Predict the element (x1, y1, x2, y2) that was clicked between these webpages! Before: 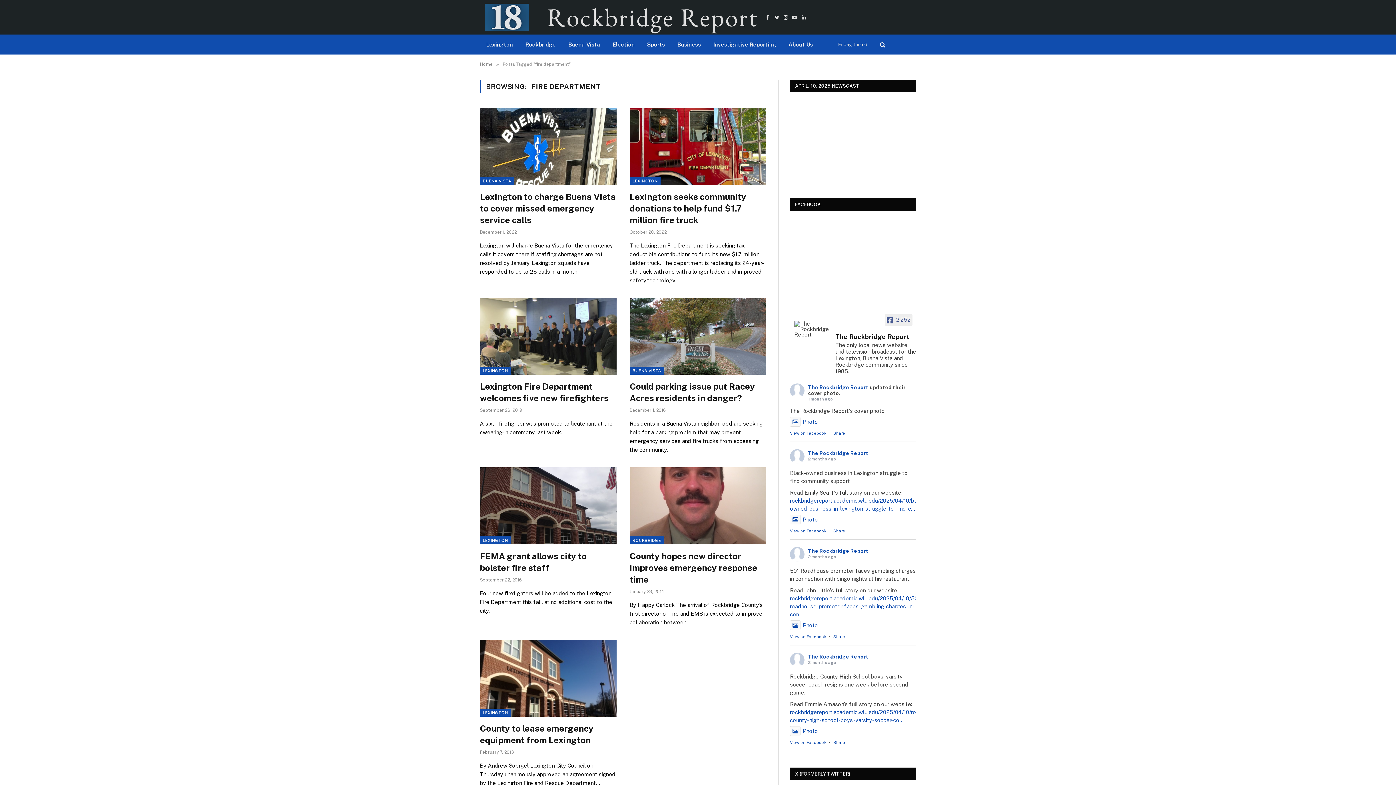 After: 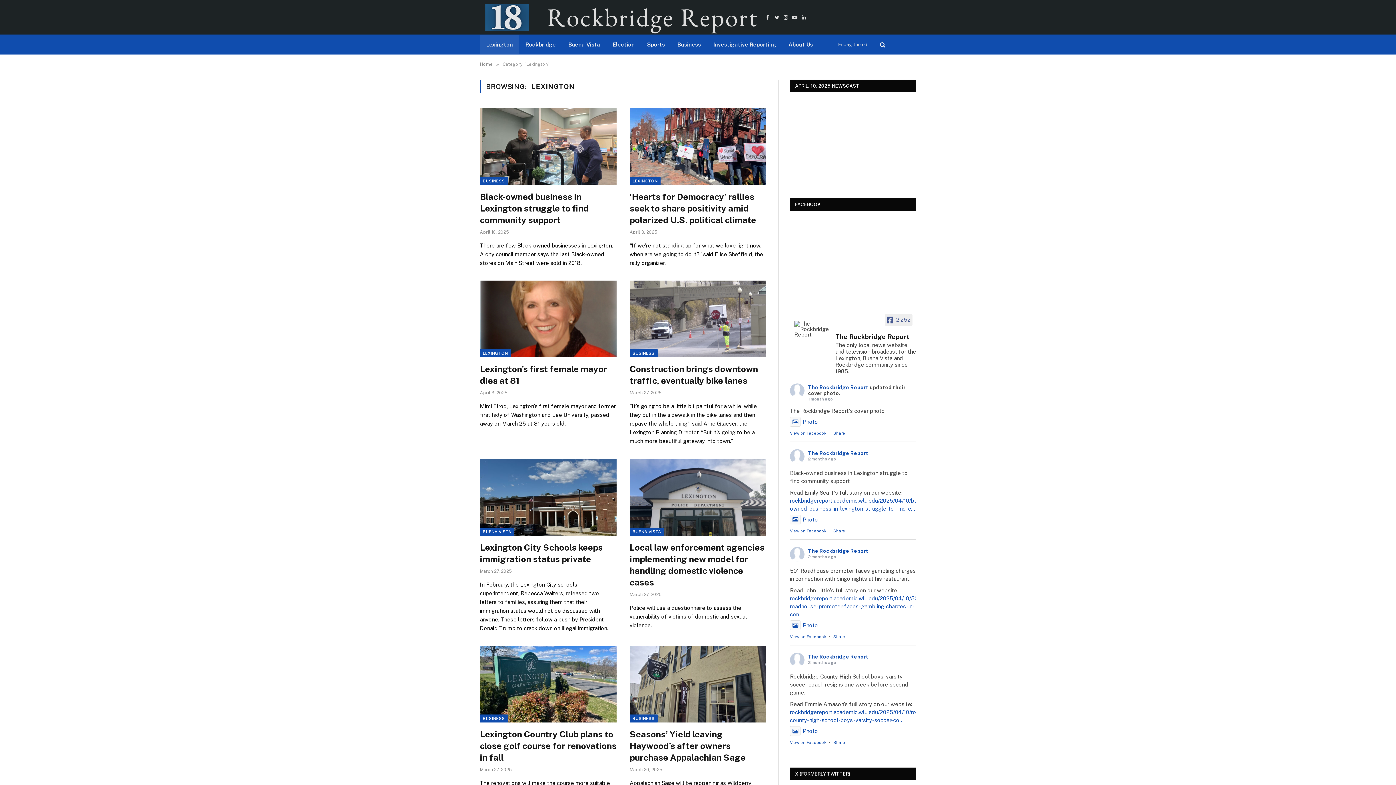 Action: label: LEXINGTON bbox: (480, 366, 510, 374)